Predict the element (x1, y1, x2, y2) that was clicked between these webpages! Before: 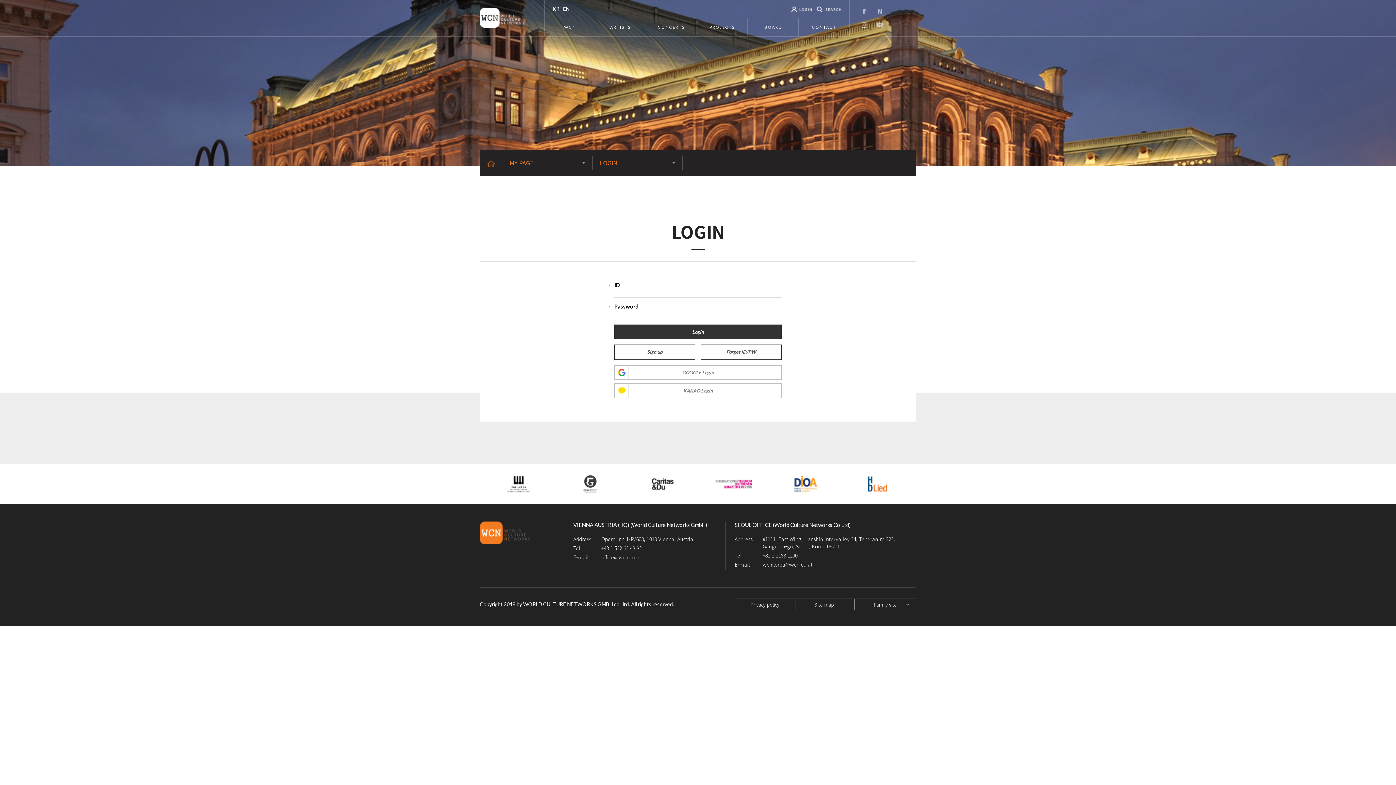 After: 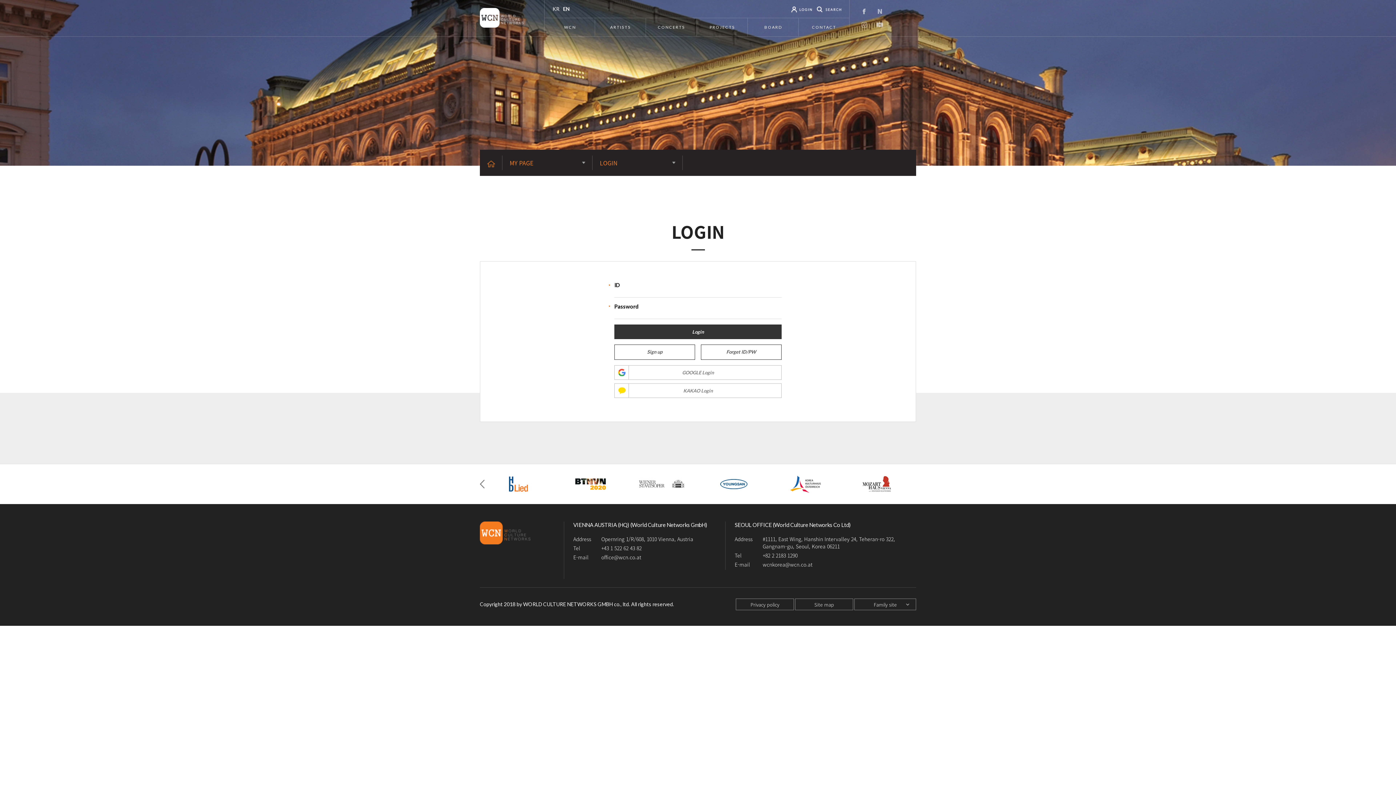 Action: bbox: (480, 479, 484, 488) label: Prev